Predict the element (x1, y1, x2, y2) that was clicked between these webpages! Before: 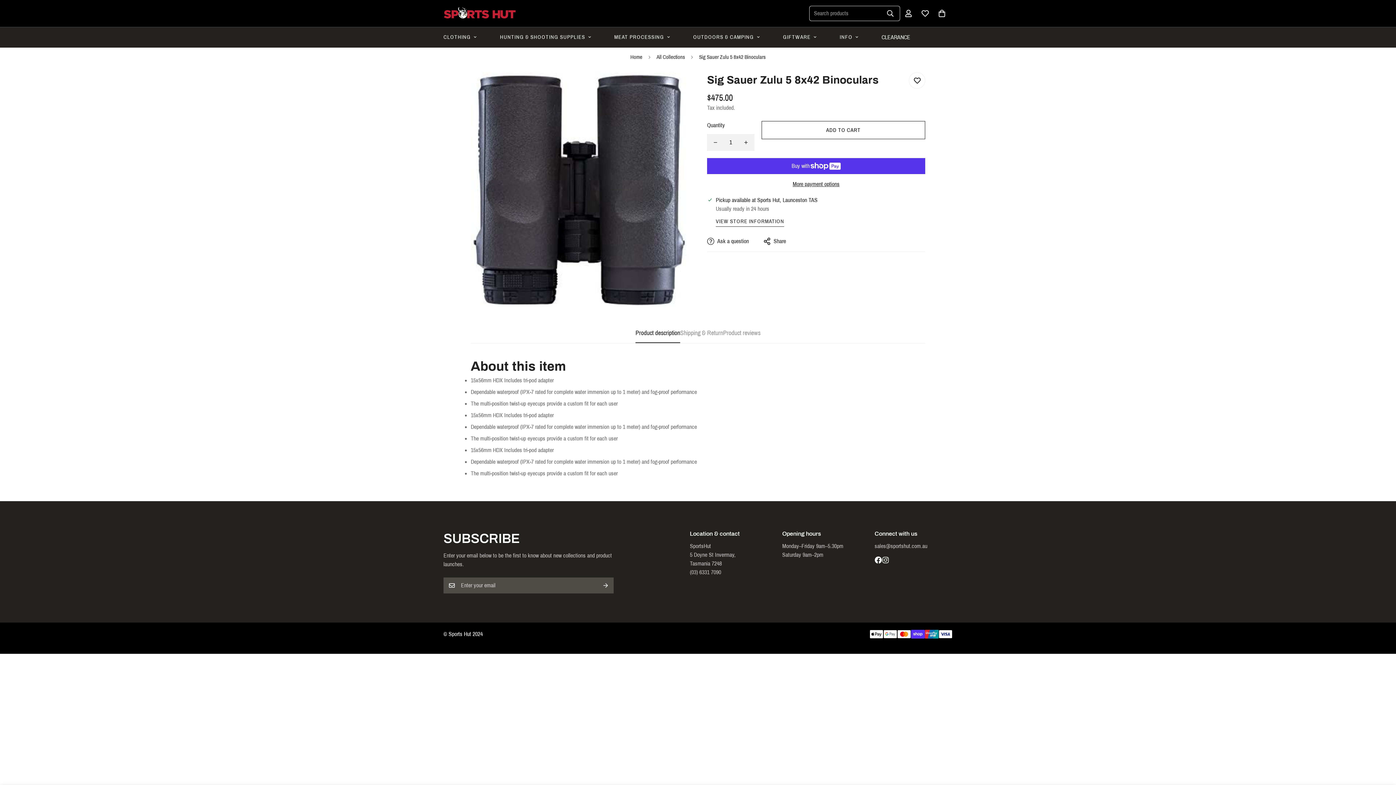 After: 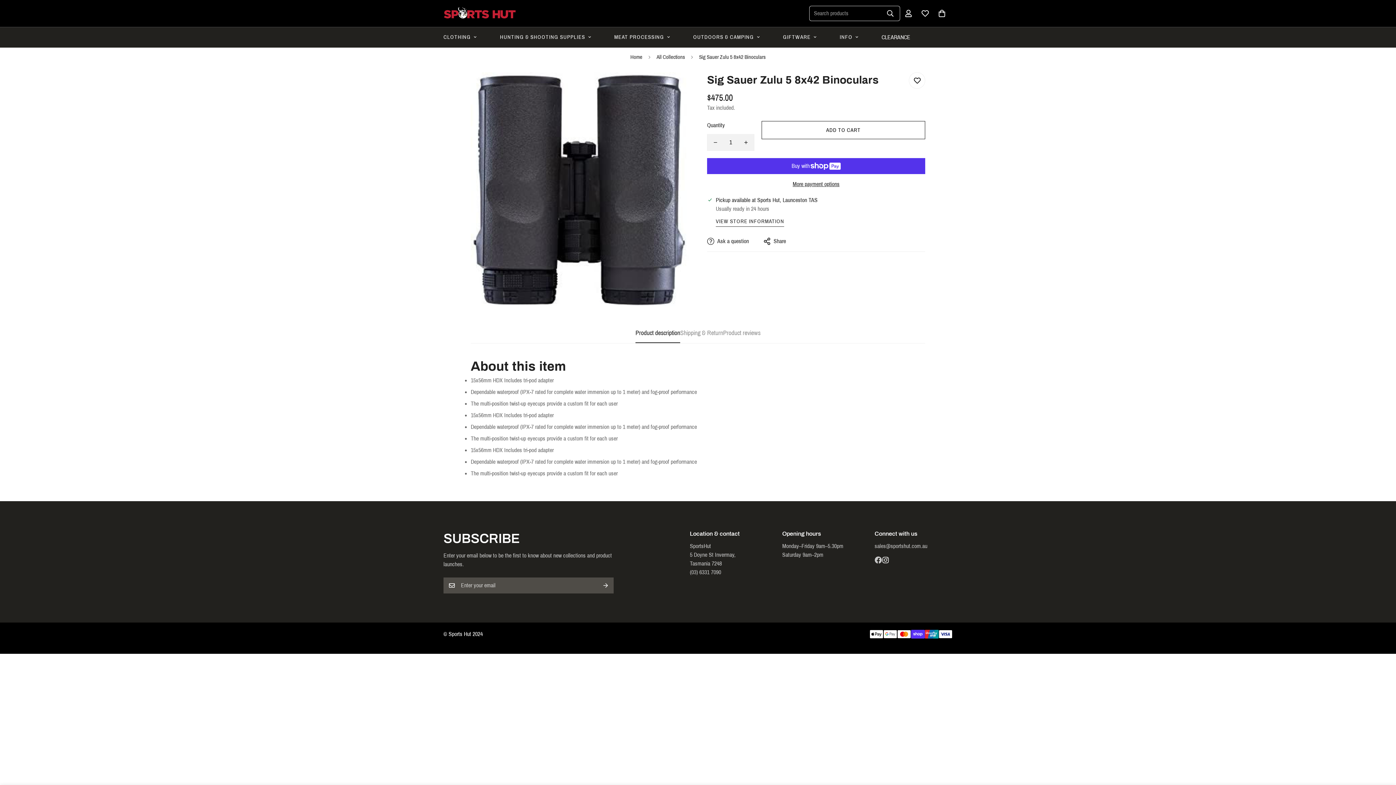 Action: bbox: (874, 556, 882, 564) label: 2k Followers